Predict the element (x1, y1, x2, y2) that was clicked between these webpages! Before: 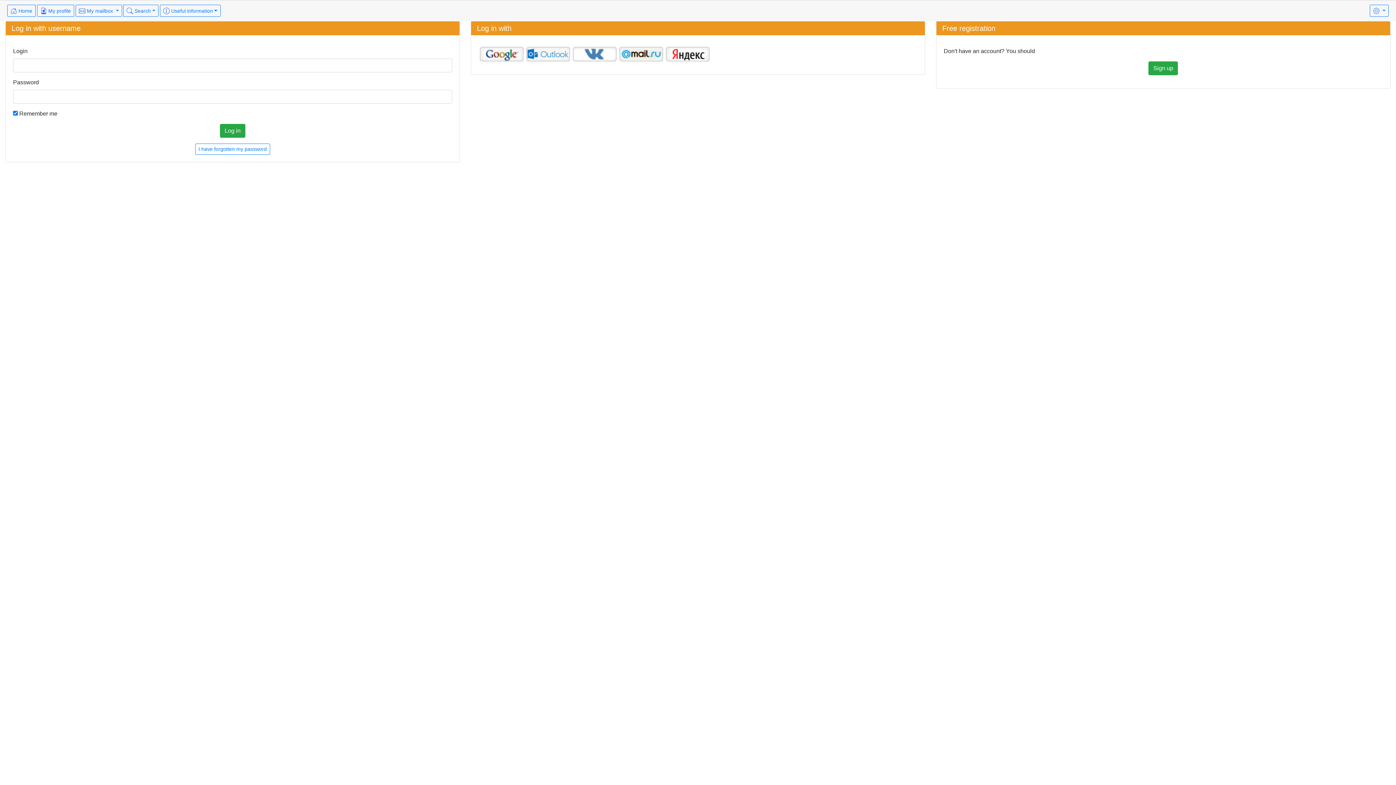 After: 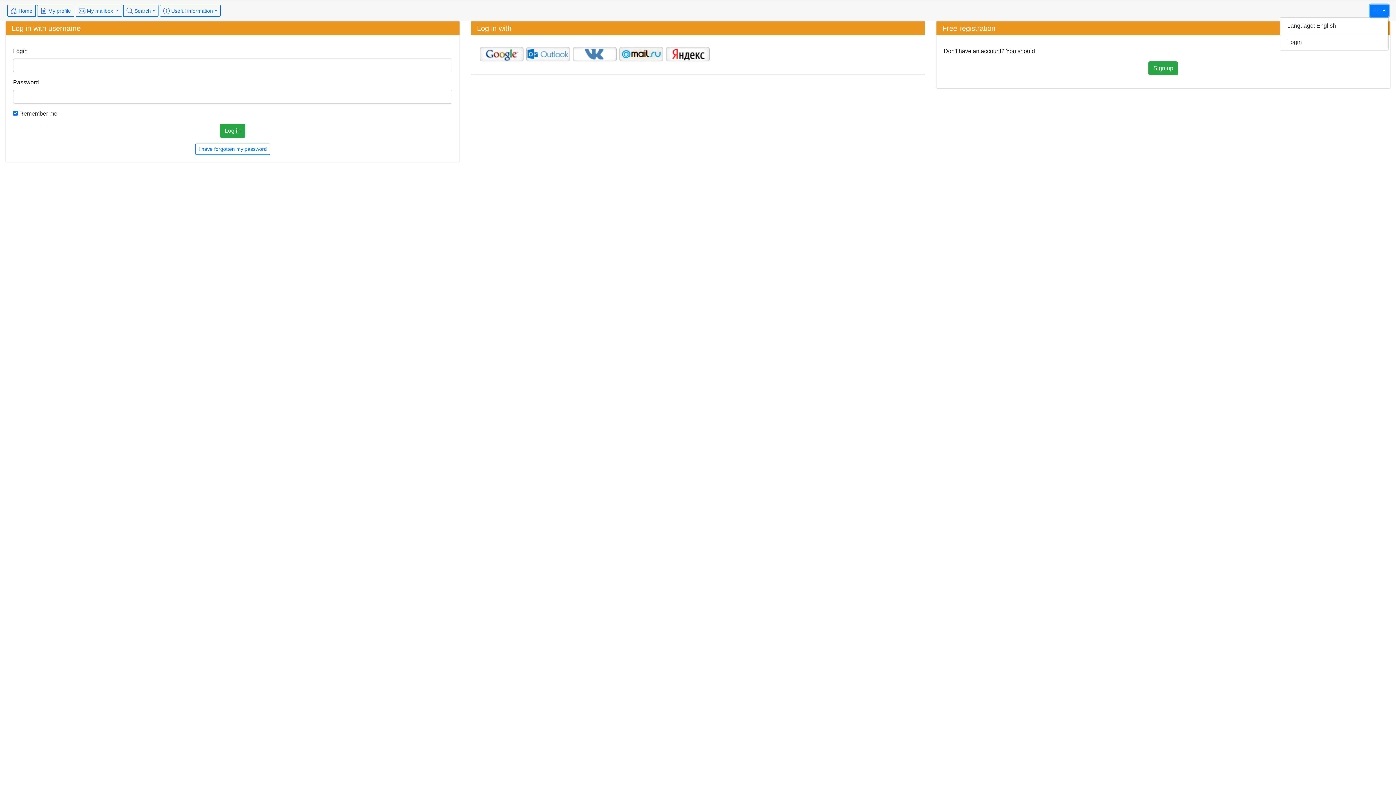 Action: label:   bbox: (1370, 4, 1389, 16)